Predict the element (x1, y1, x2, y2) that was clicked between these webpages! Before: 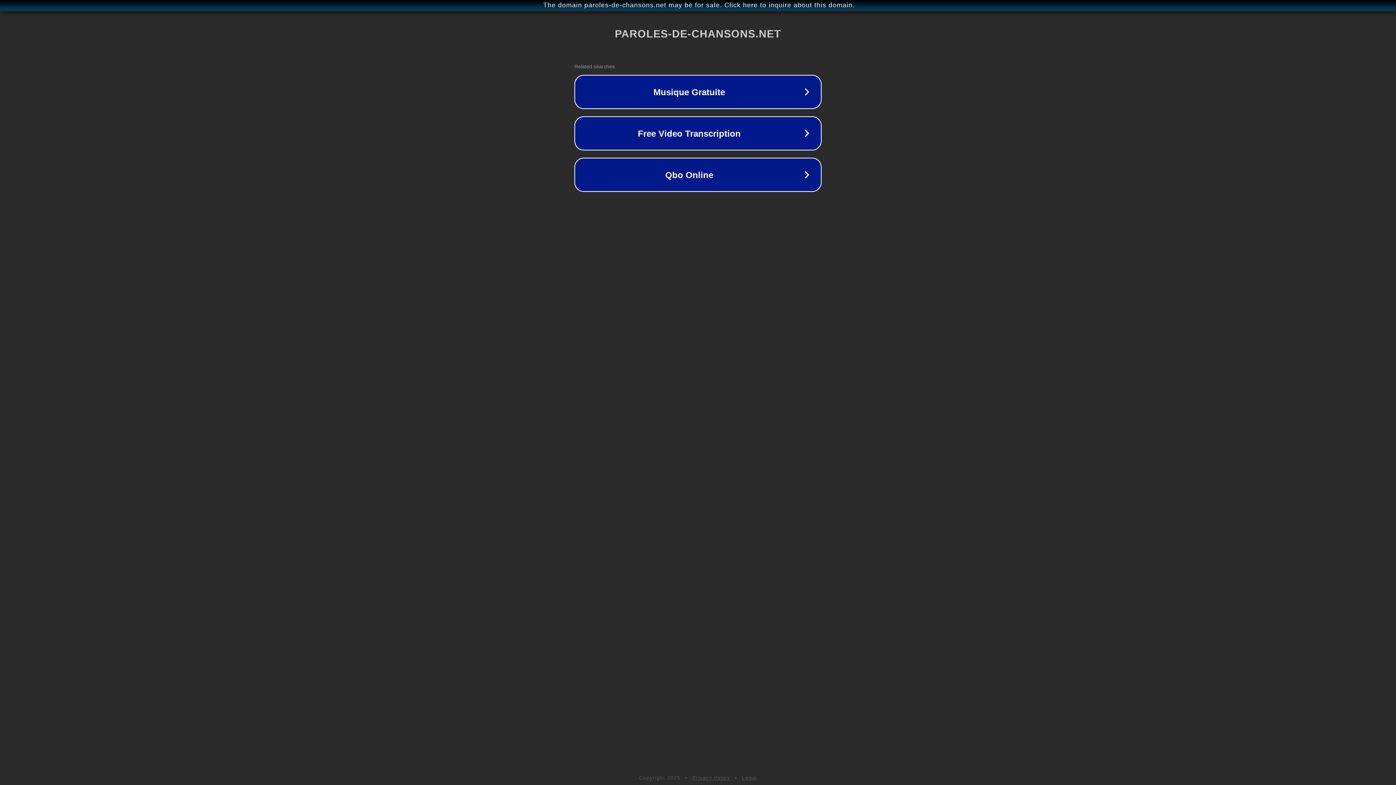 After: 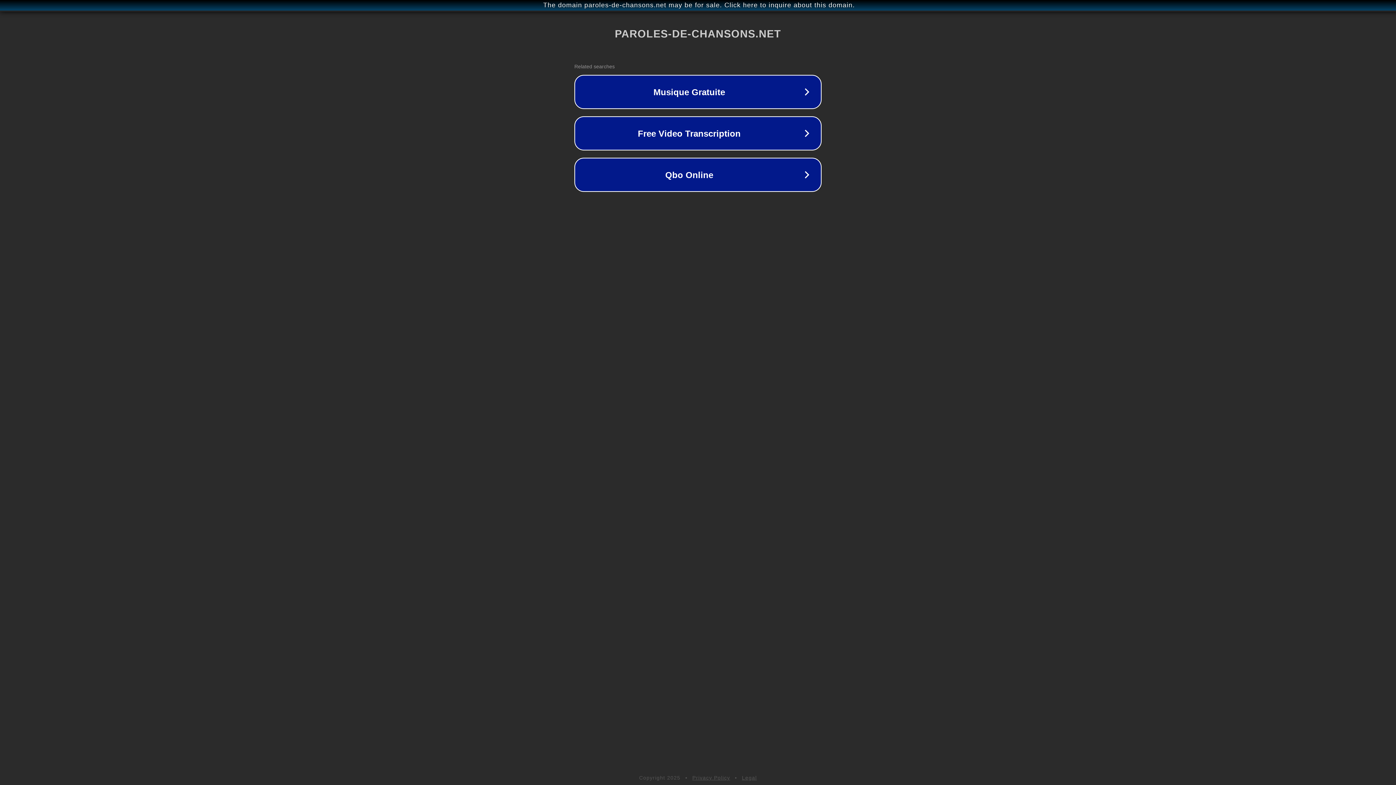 Action: label: Legal bbox: (742, 775, 757, 781)